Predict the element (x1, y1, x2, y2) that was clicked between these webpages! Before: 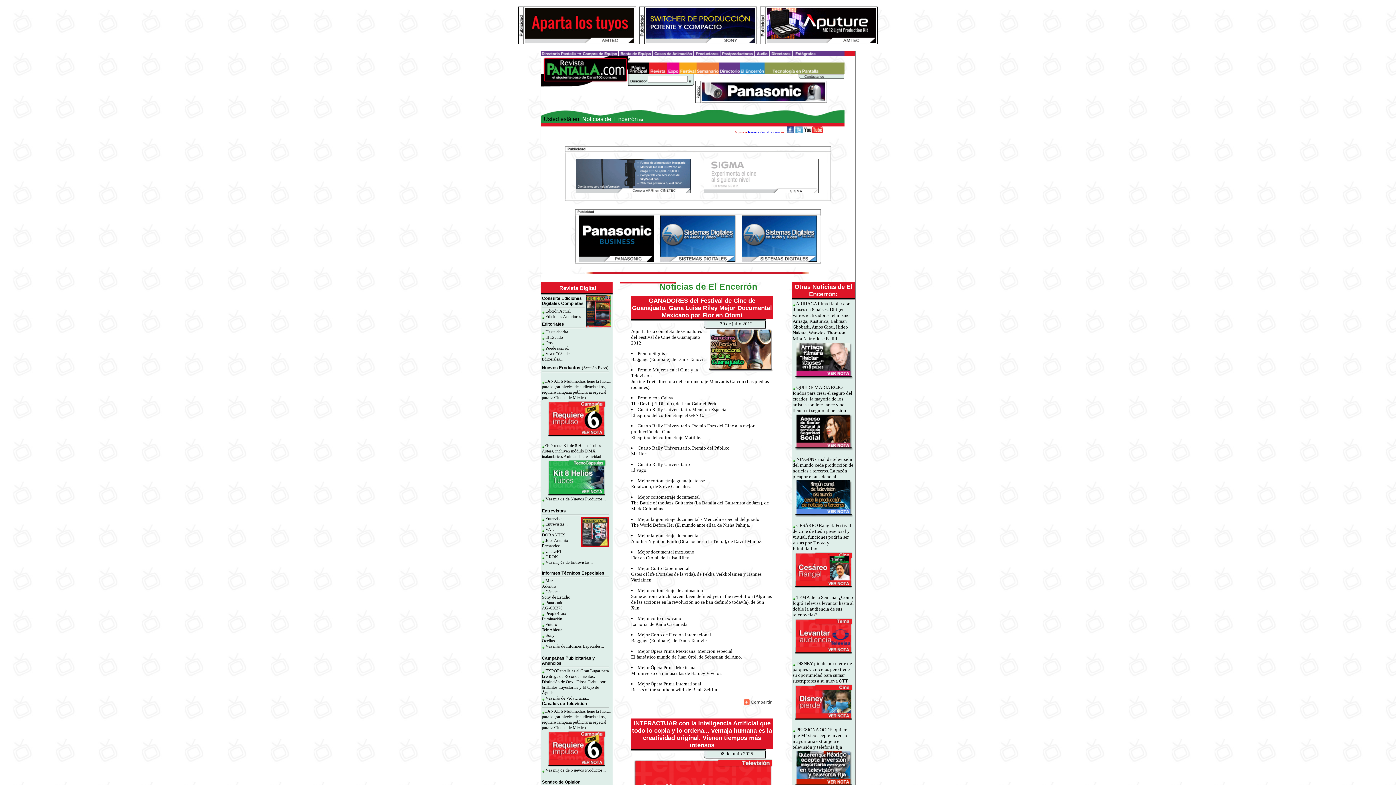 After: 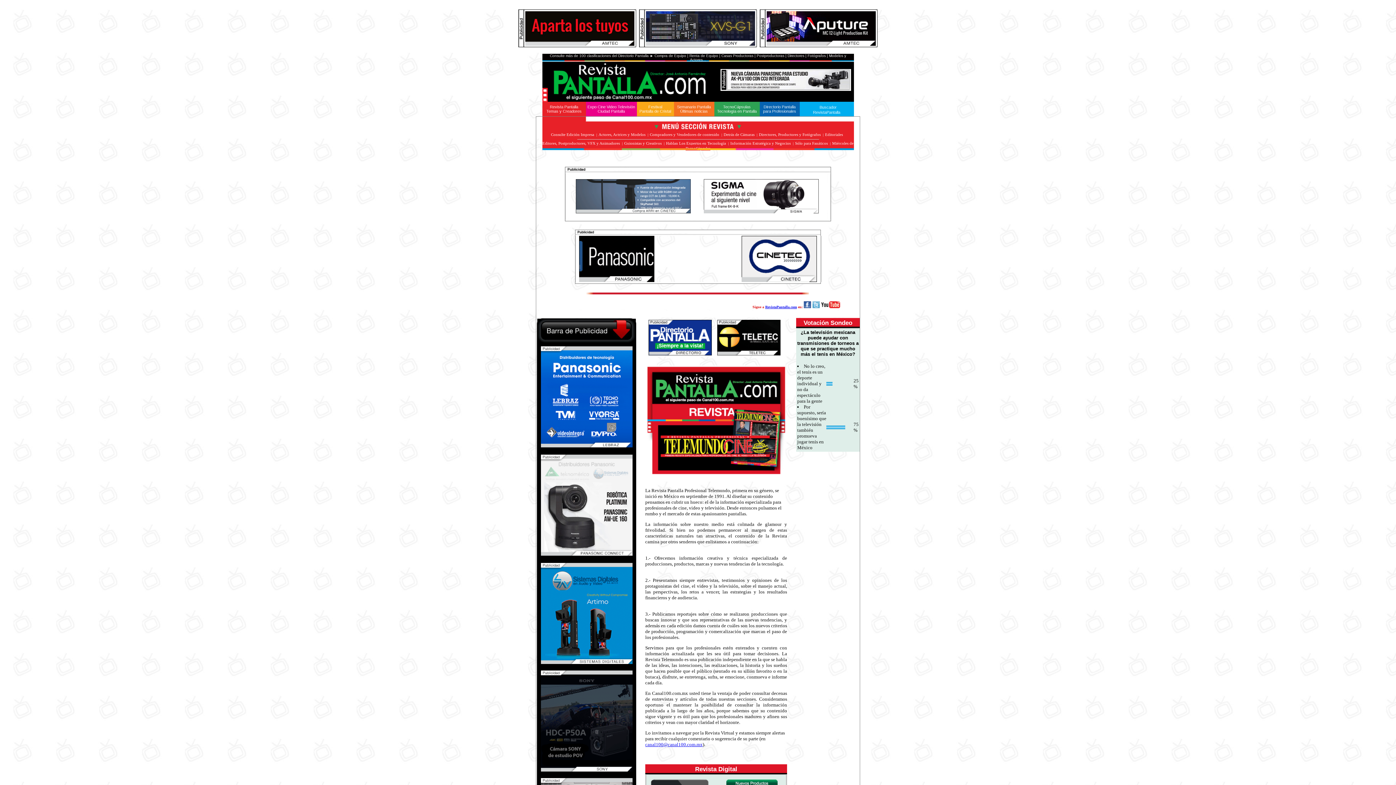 Action: bbox: (649, 69, 667, 75)